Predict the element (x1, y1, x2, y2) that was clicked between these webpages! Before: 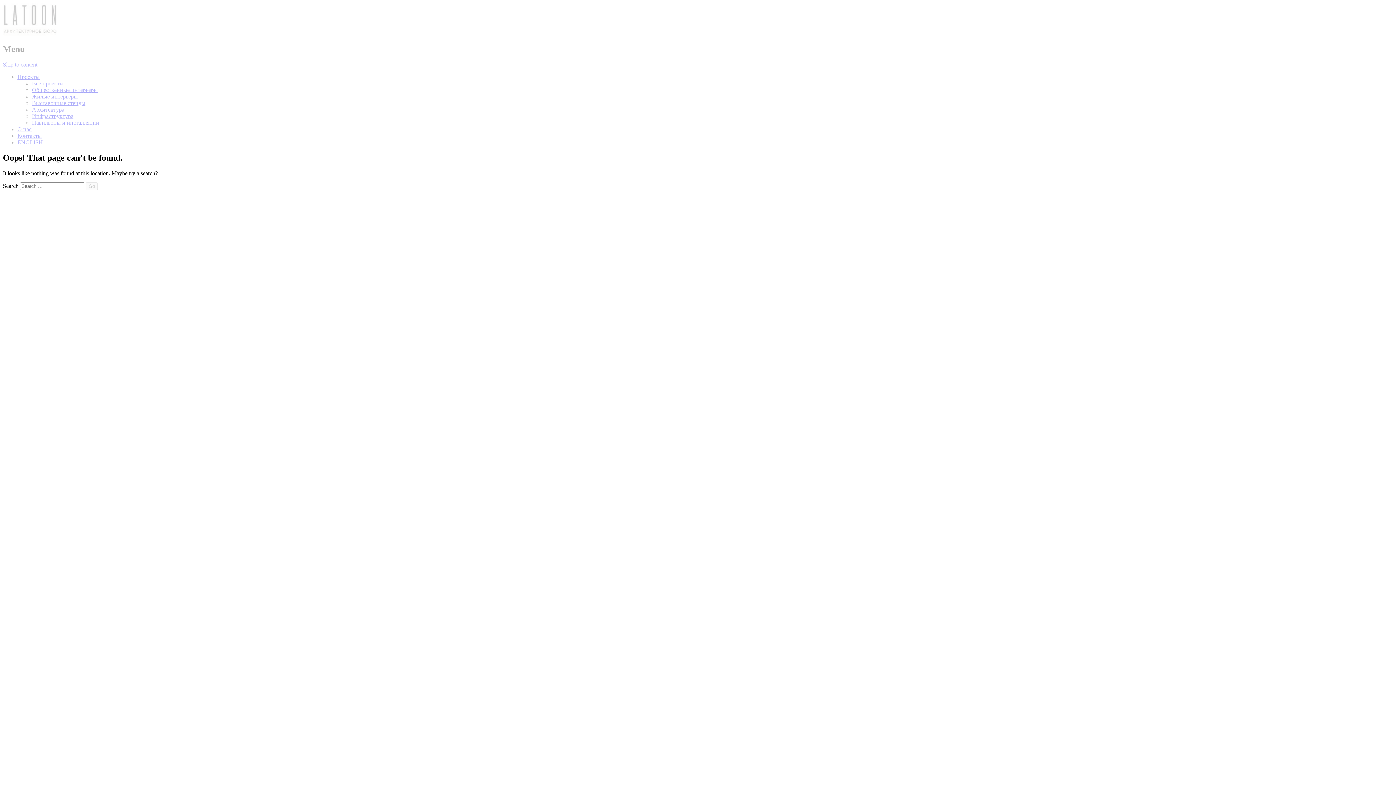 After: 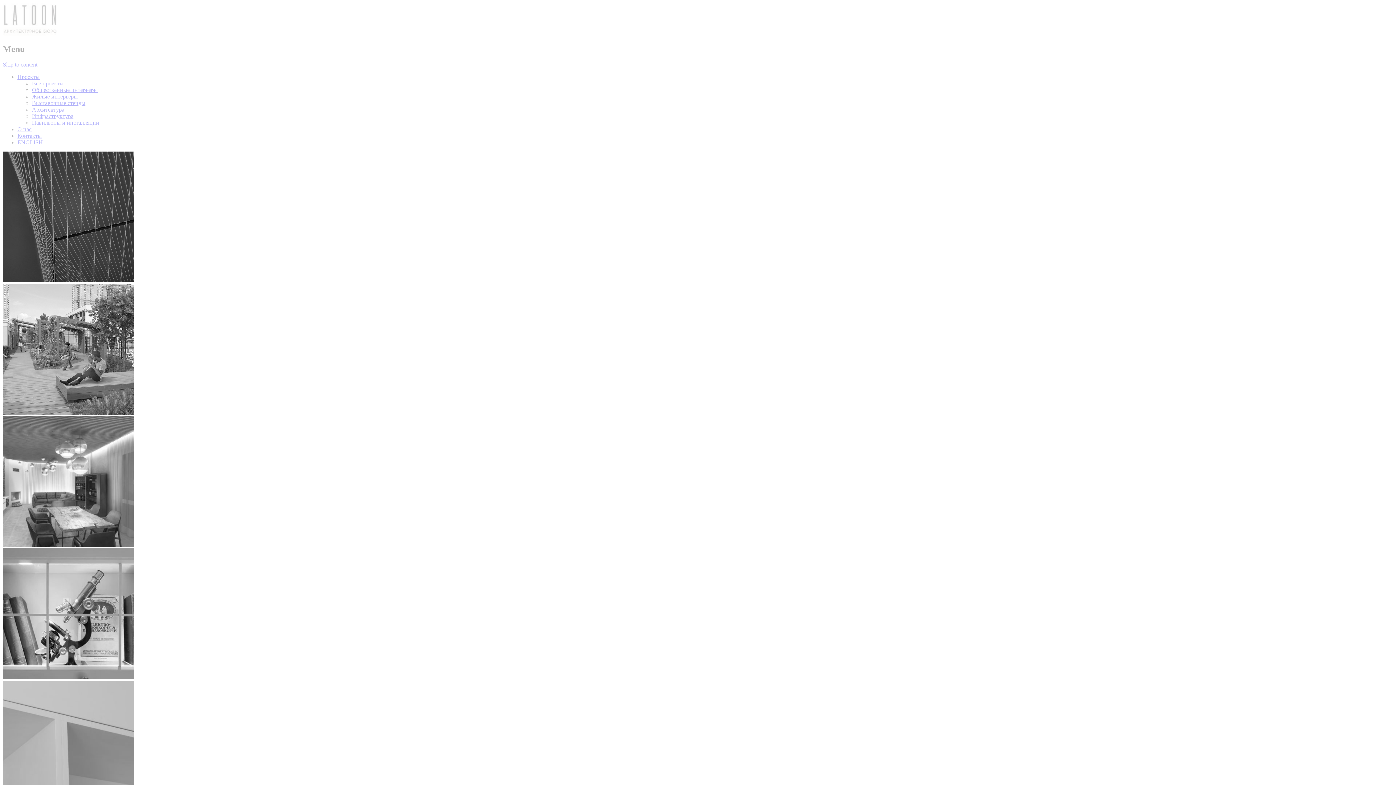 Action: bbox: (2, 30, 57, 36)